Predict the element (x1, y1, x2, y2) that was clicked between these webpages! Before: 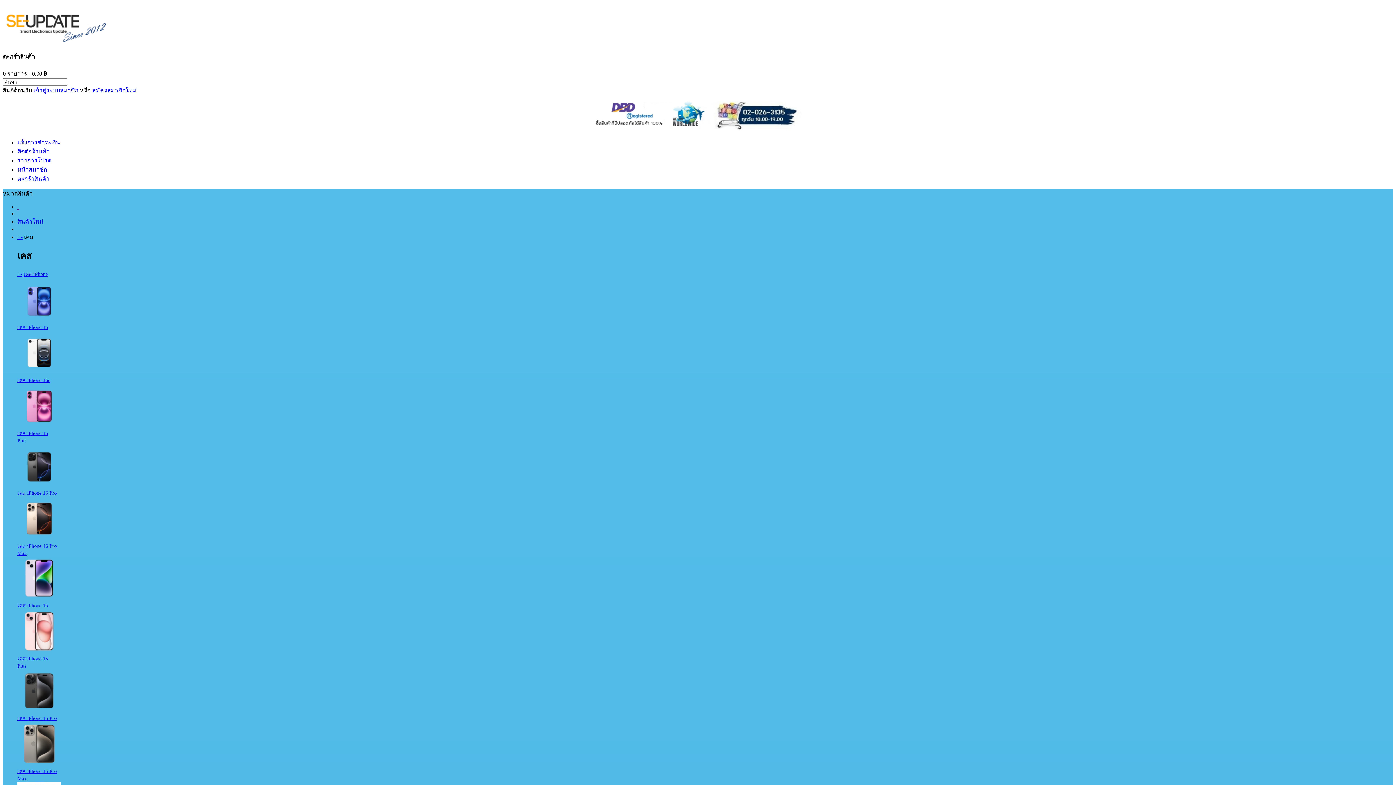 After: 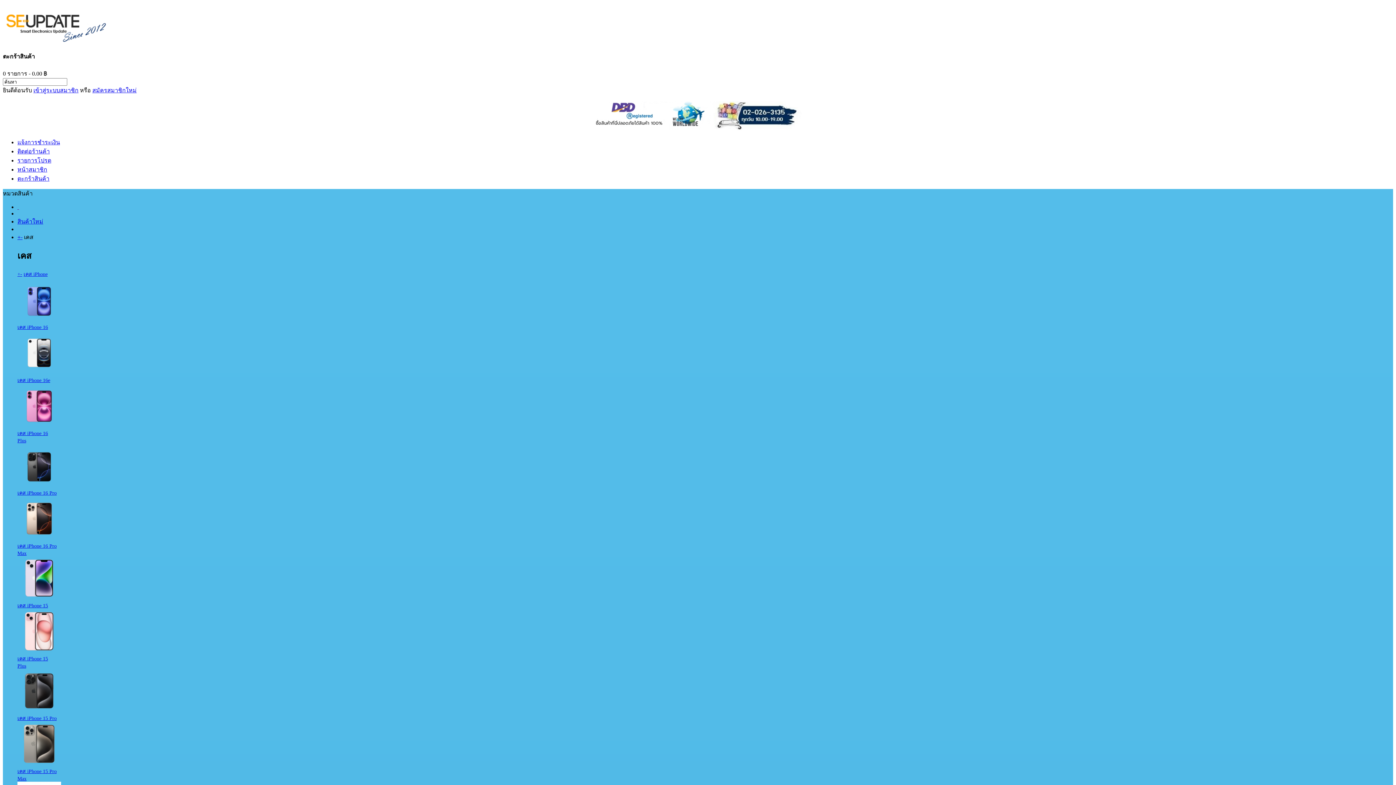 Action: bbox: (17, 716, 56, 721) label: เคส iPhone 15 Pro